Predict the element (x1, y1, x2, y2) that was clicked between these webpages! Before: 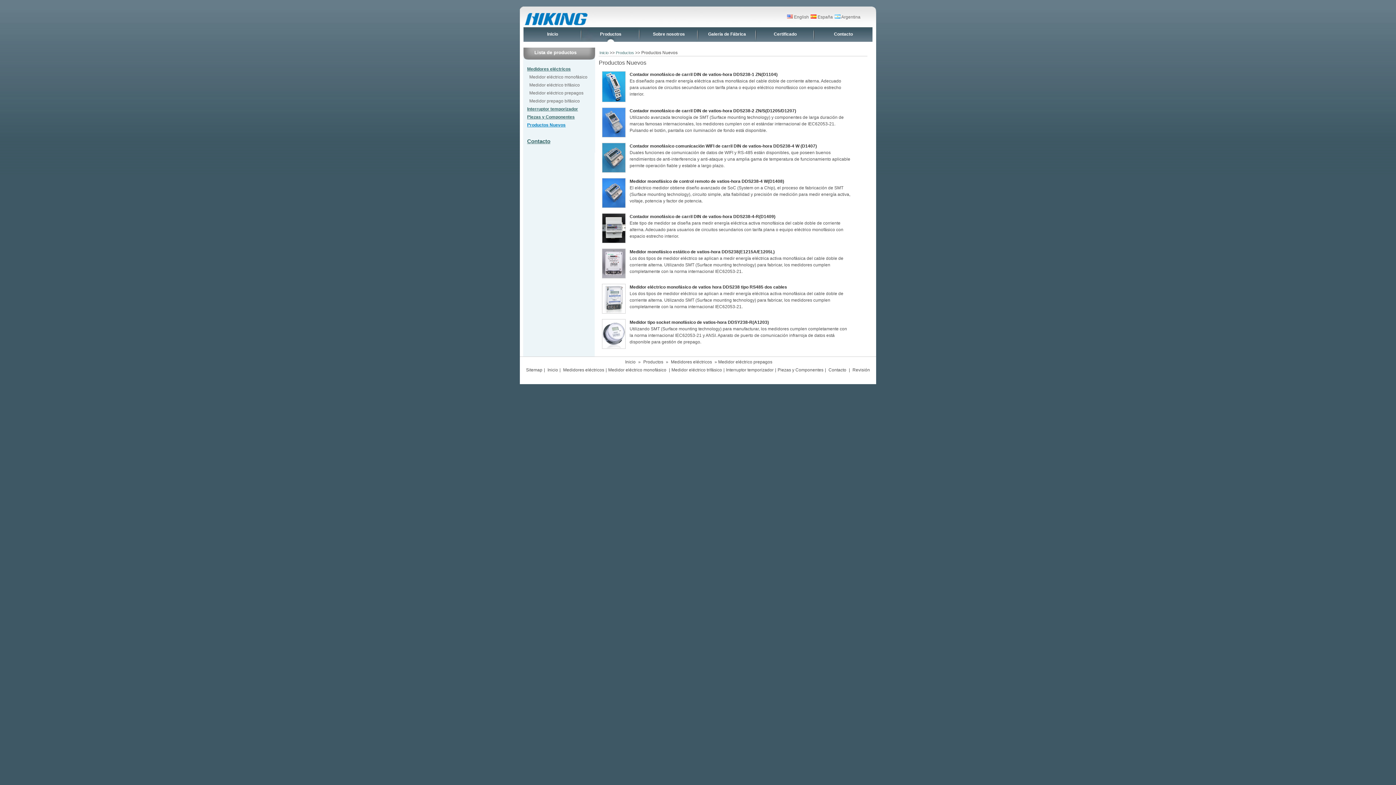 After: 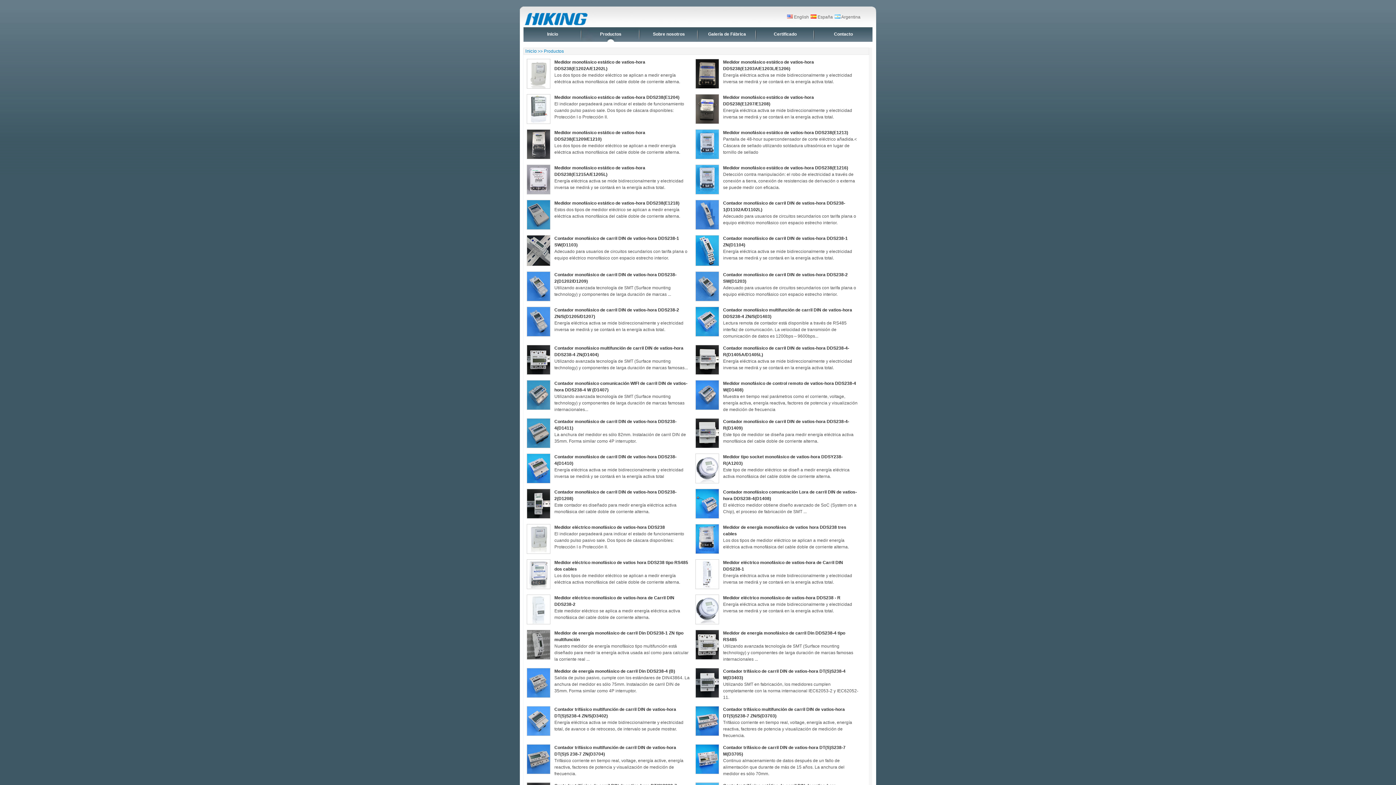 Action: bbox: (616, 50, 634, 54) label: Productos